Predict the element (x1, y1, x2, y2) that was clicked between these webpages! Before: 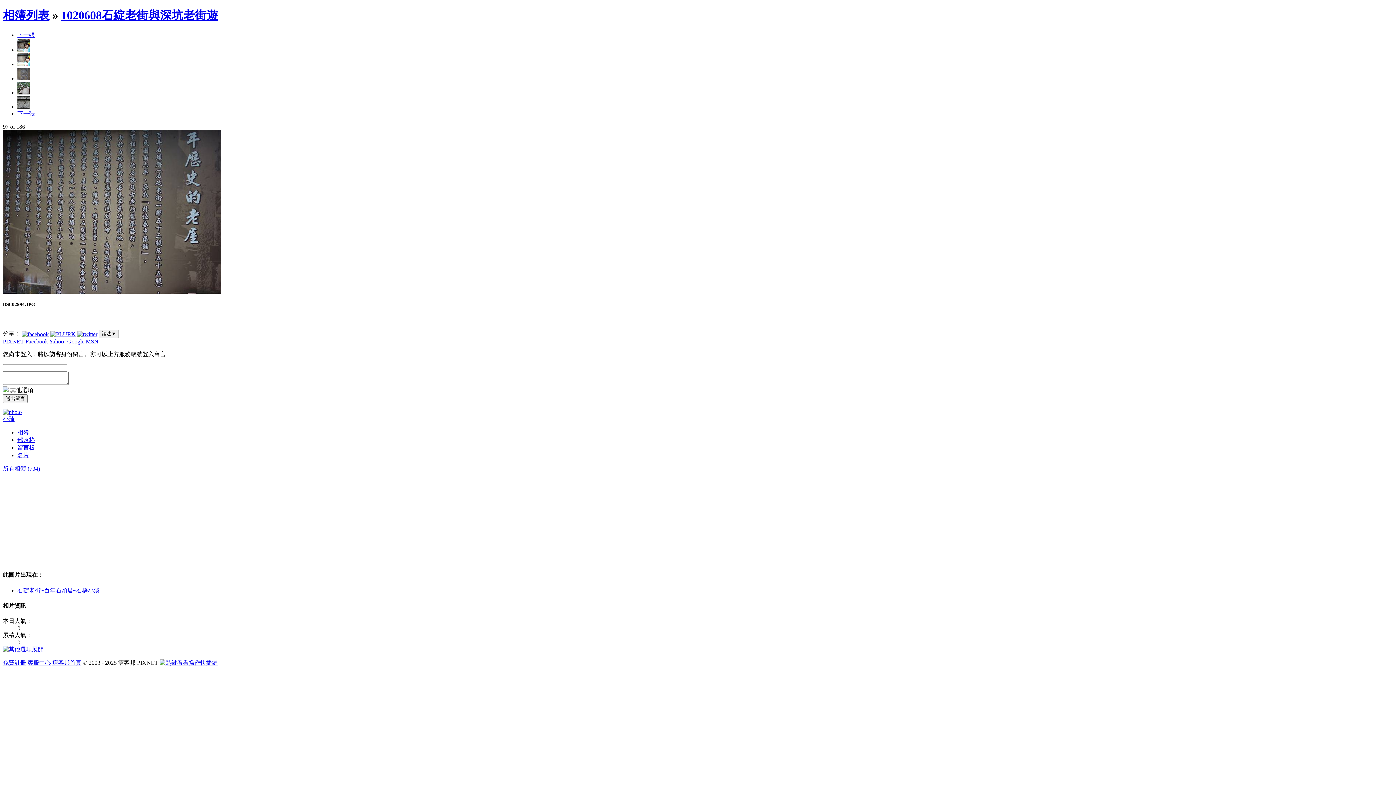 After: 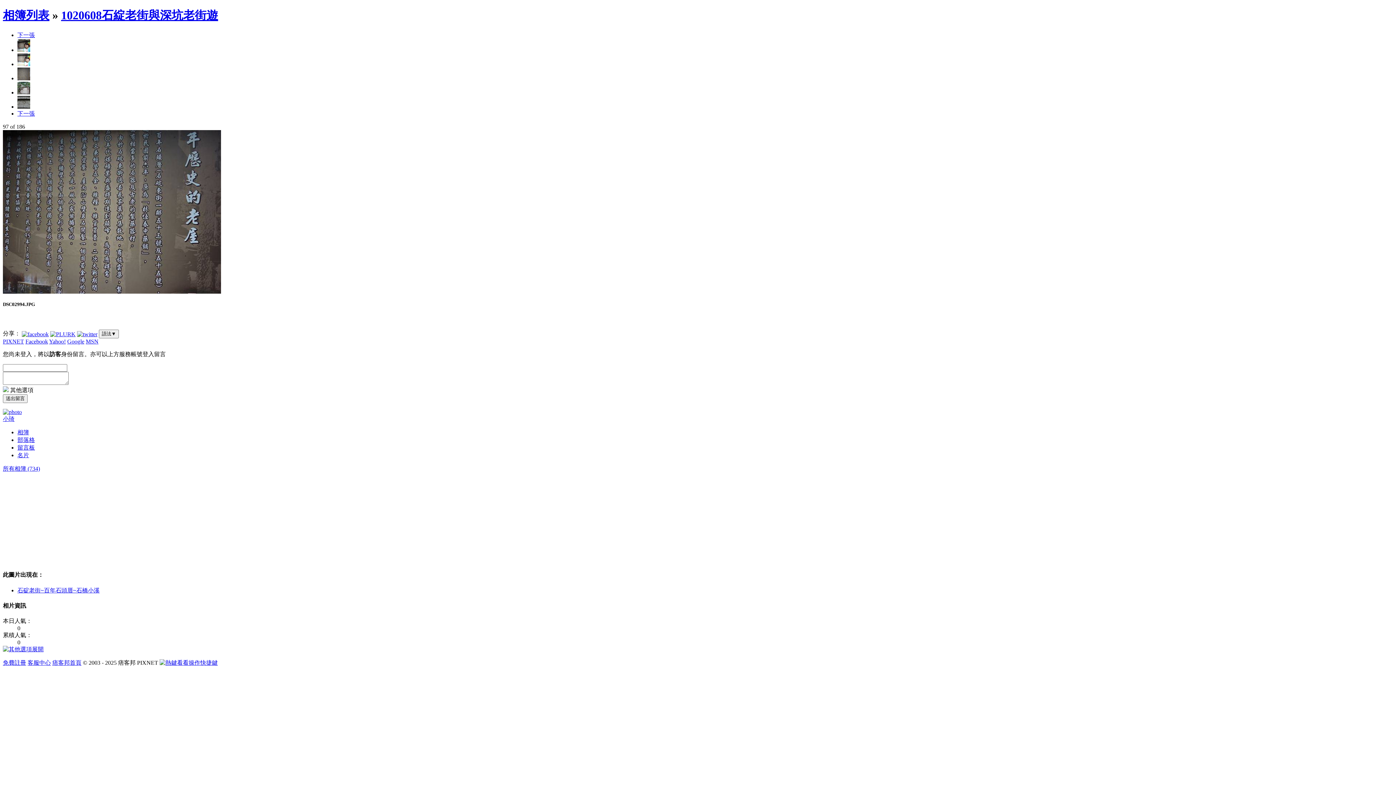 Action: label: Yahoo! bbox: (49, 338, 65, 344)